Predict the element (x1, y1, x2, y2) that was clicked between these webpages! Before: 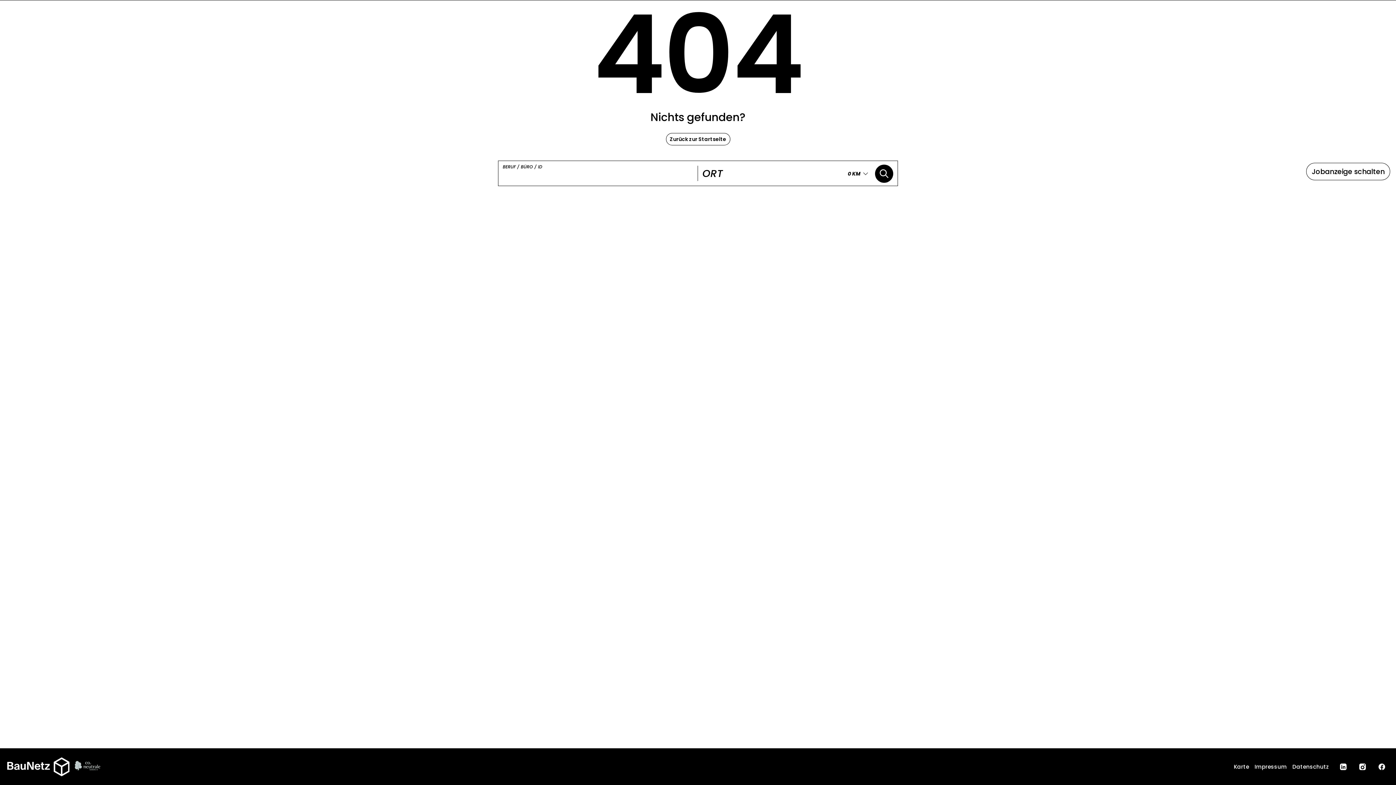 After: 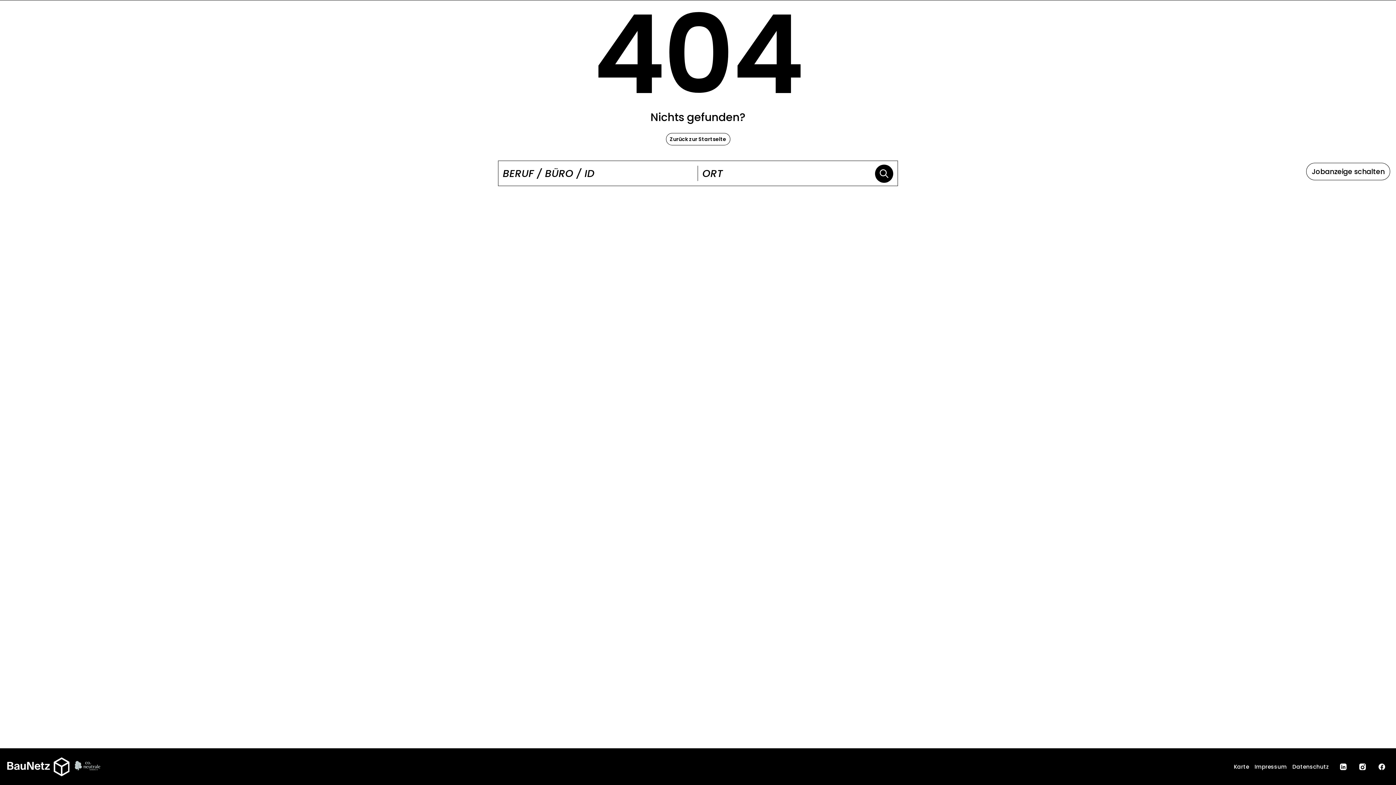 Action: bbox: (1375, 762, 1389, 772)